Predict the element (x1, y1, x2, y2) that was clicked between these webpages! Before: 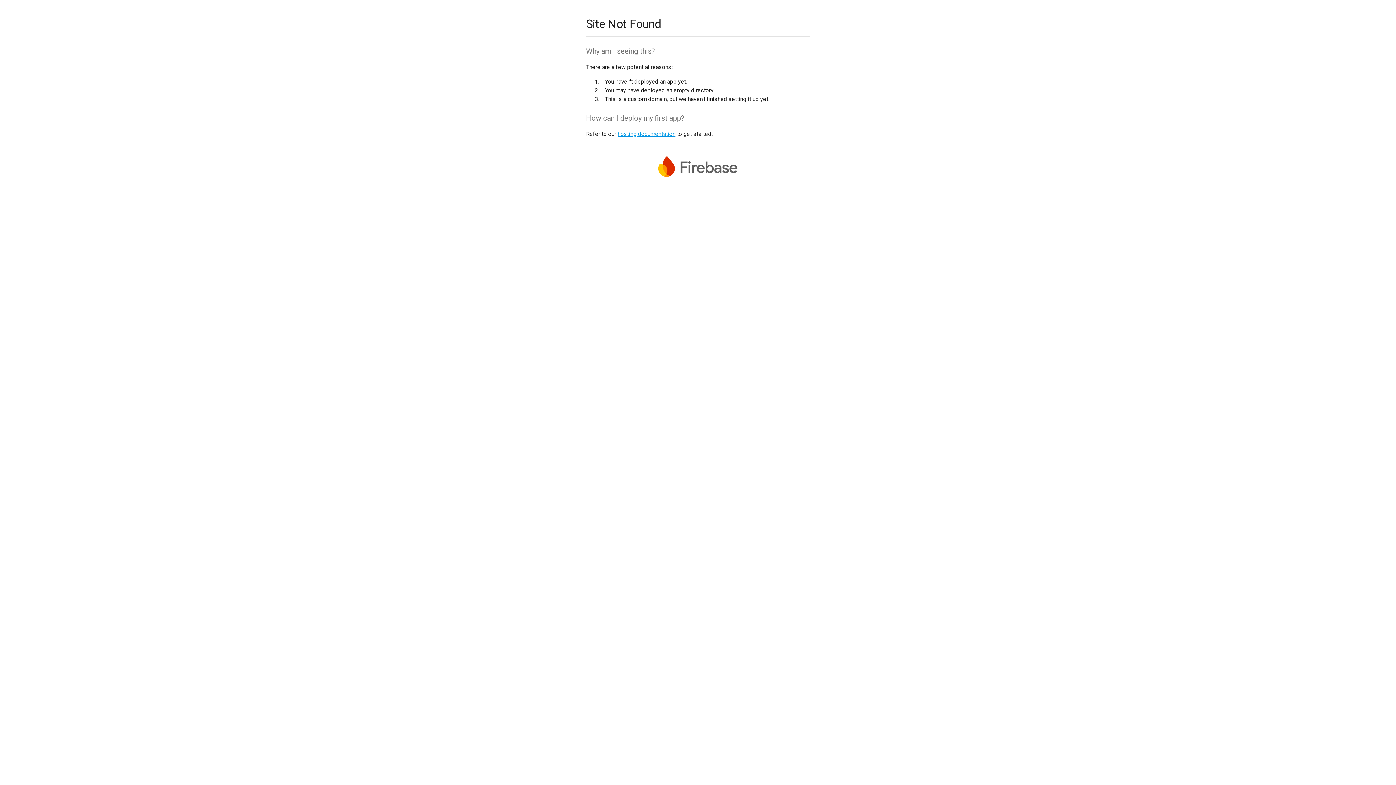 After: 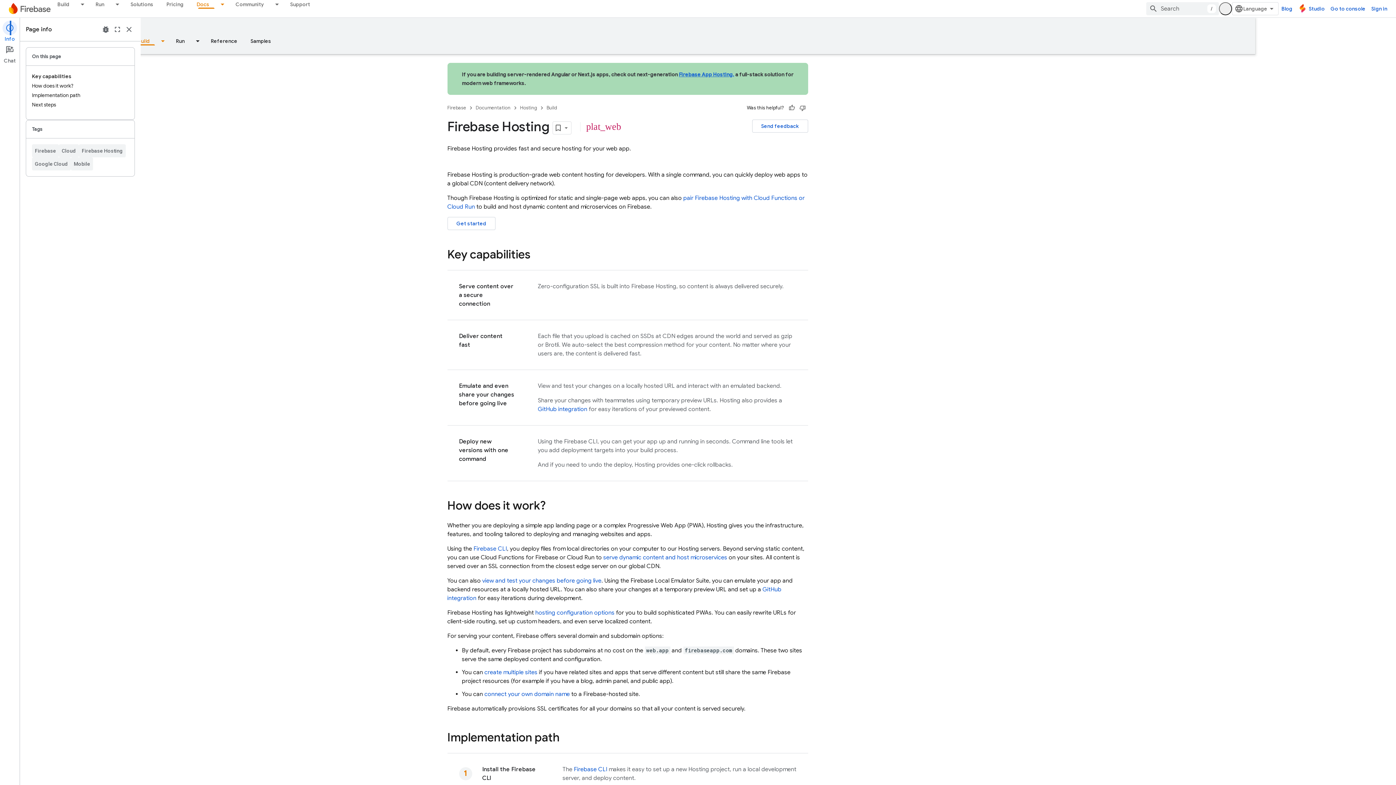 Action: bbox: (617, 130, 675, 137) label: hosting documentation